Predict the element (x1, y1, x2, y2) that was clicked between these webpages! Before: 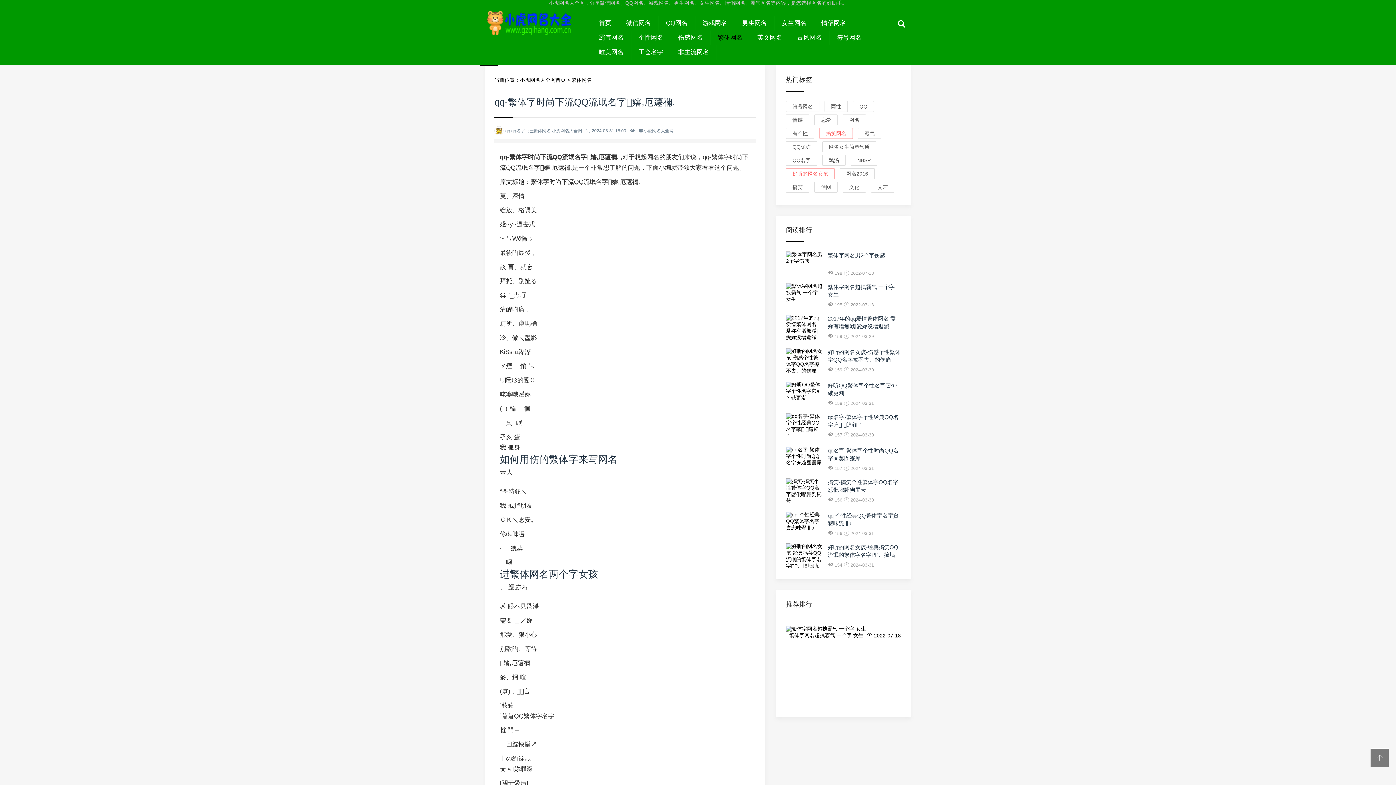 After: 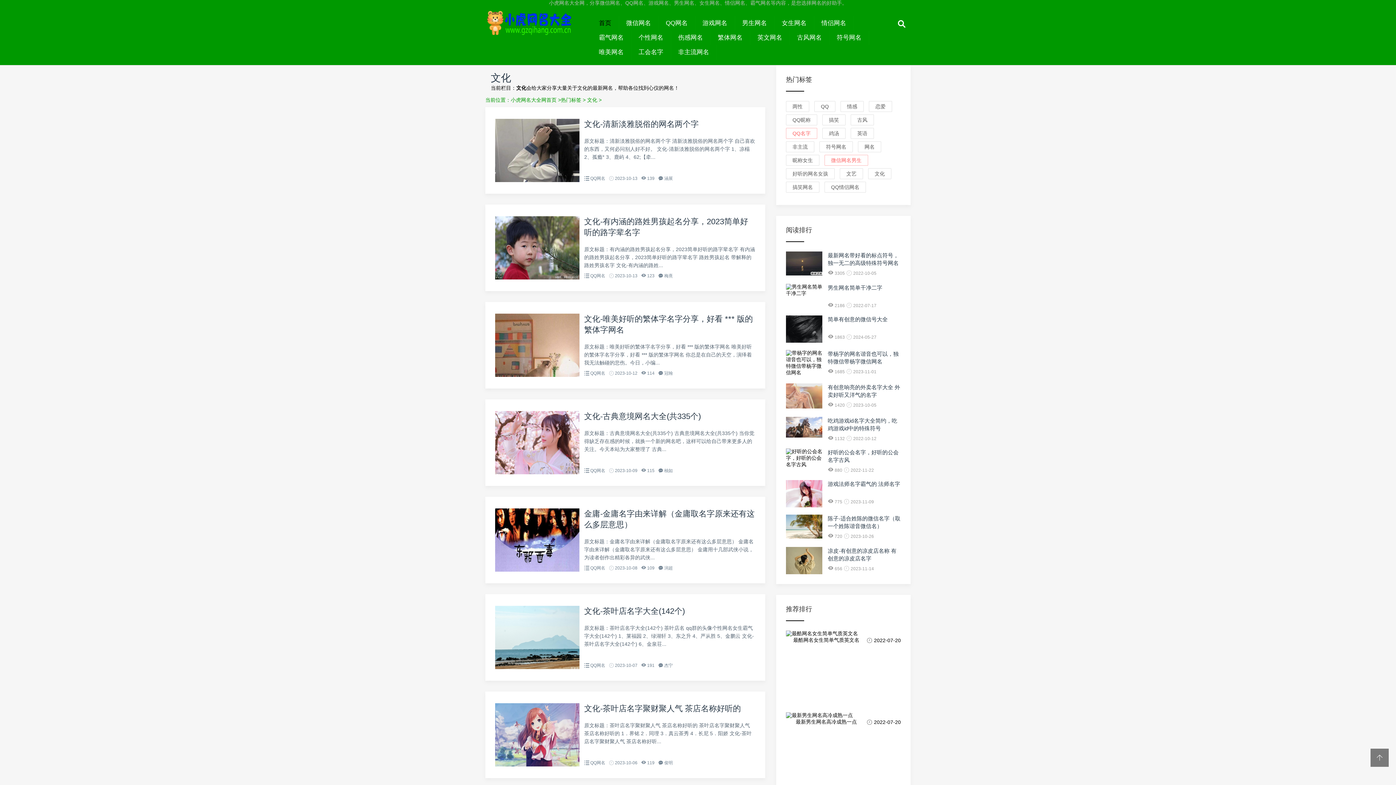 Action: bbox: (842, 181, 866, 192) label: 文化